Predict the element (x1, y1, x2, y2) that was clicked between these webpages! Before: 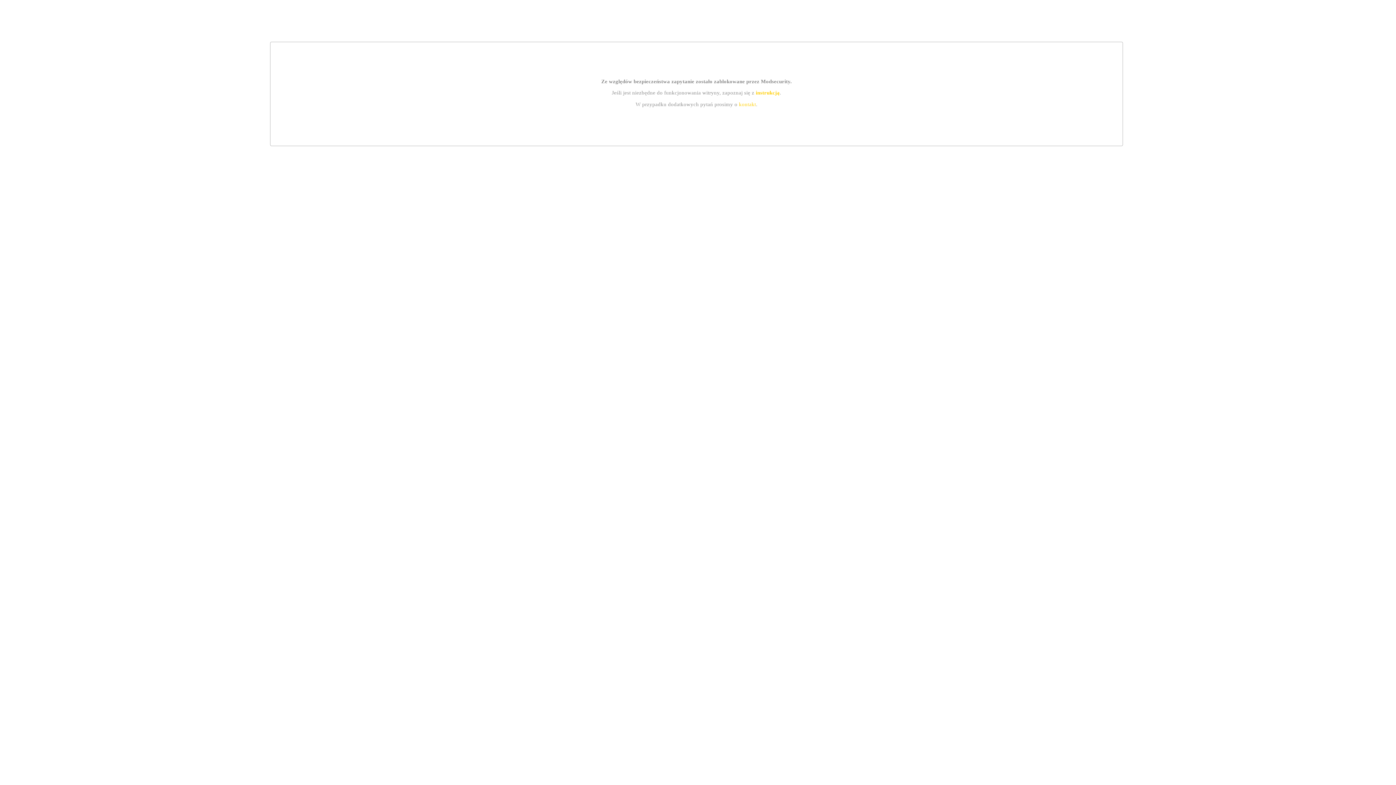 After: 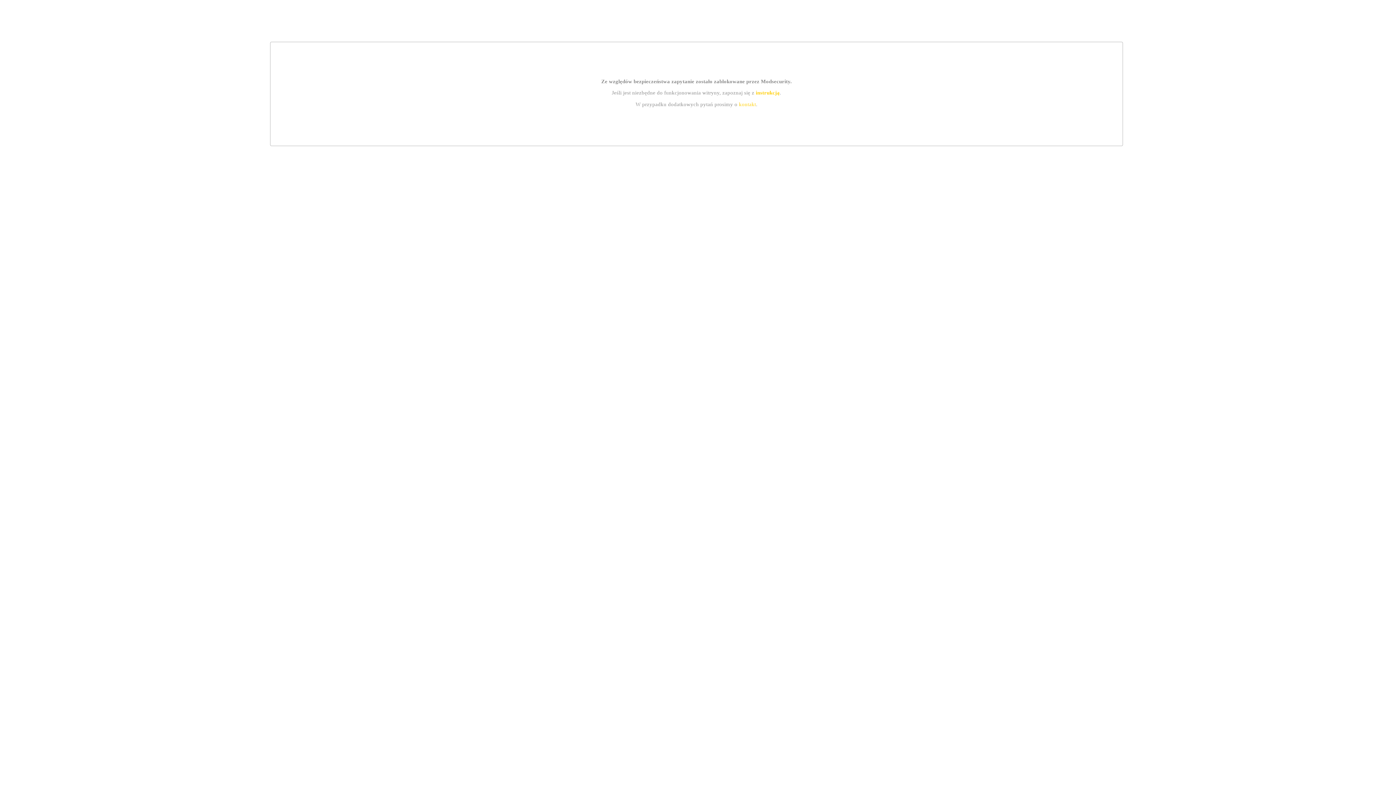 Action: bbox: (755, 89, 779, 95) label: instrukcją